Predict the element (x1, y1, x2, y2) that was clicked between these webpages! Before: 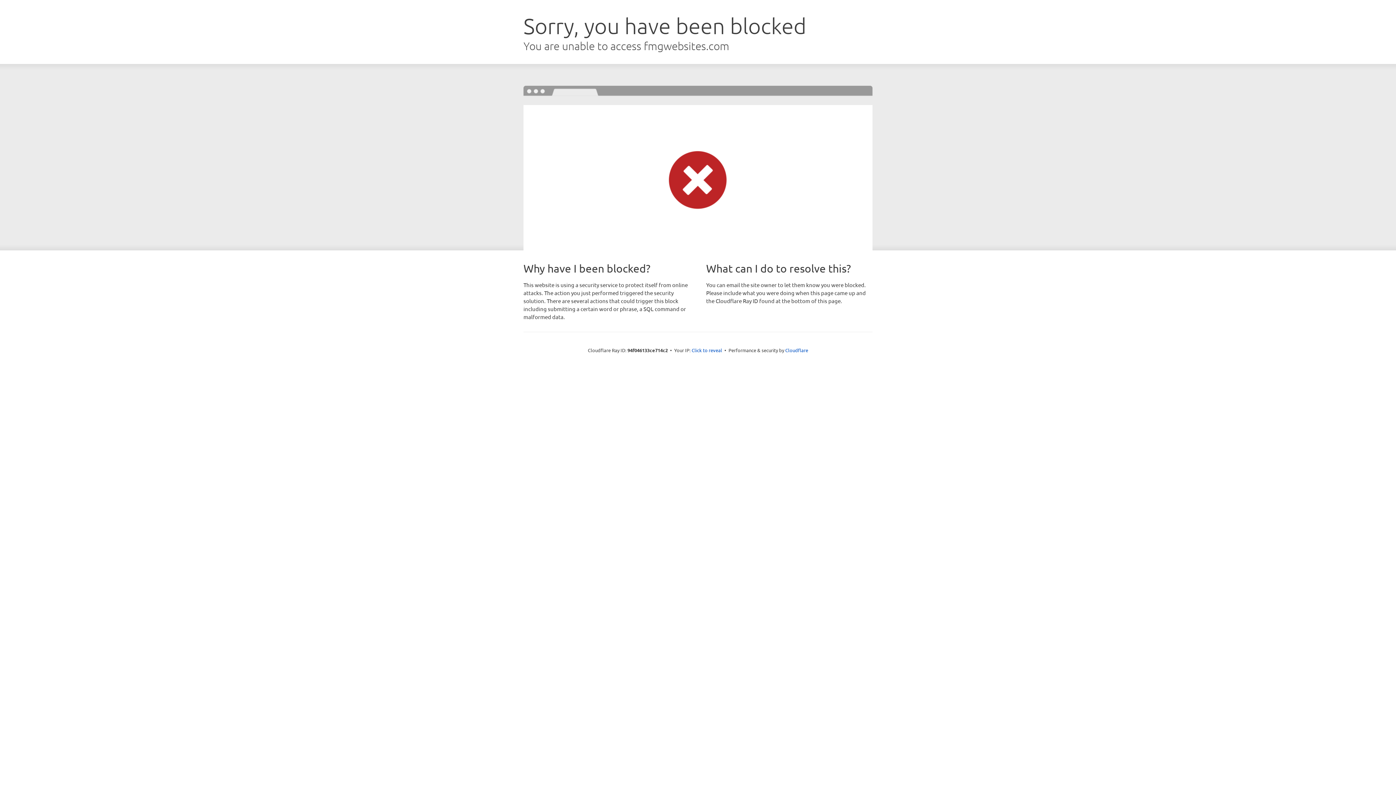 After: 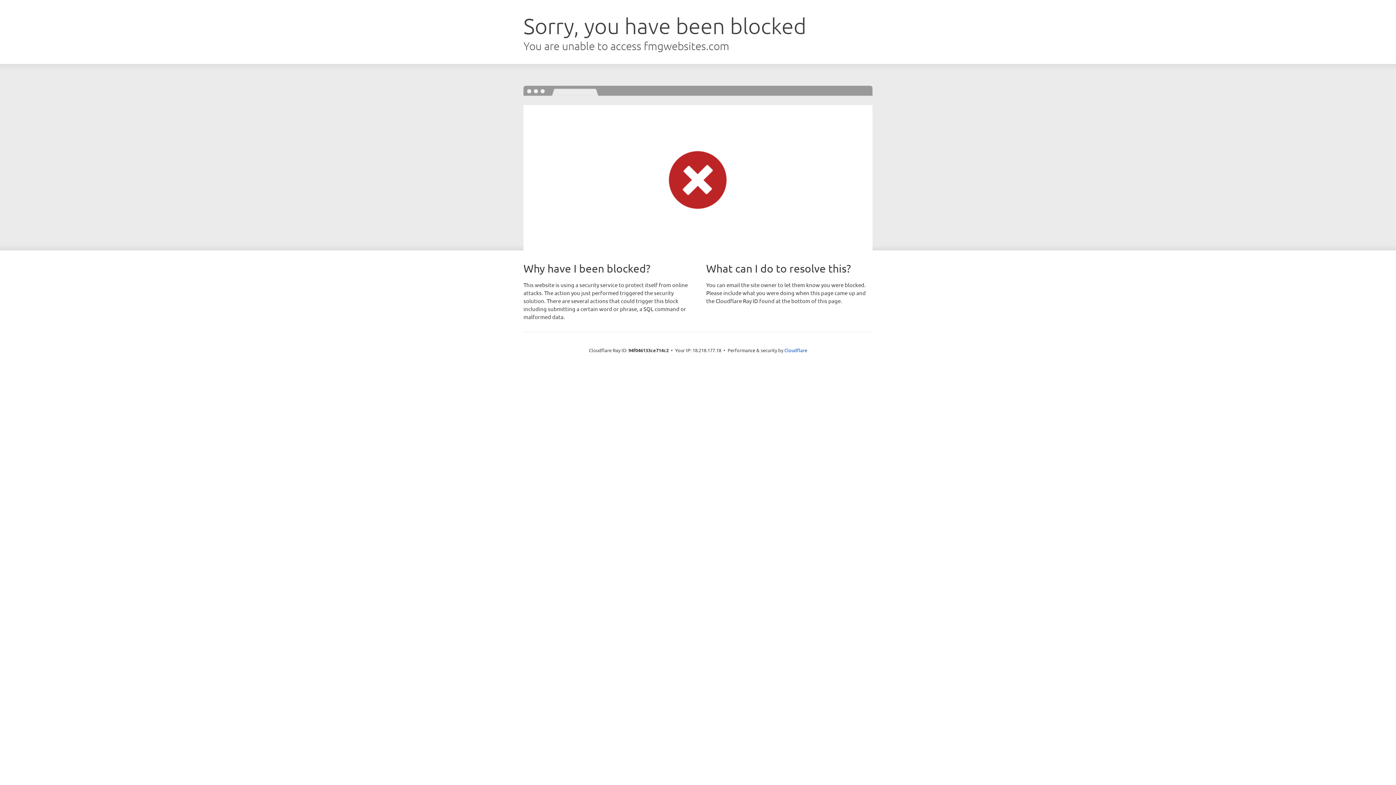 Action: bbox: (691, 346, 722, 353) label: Click to reveal